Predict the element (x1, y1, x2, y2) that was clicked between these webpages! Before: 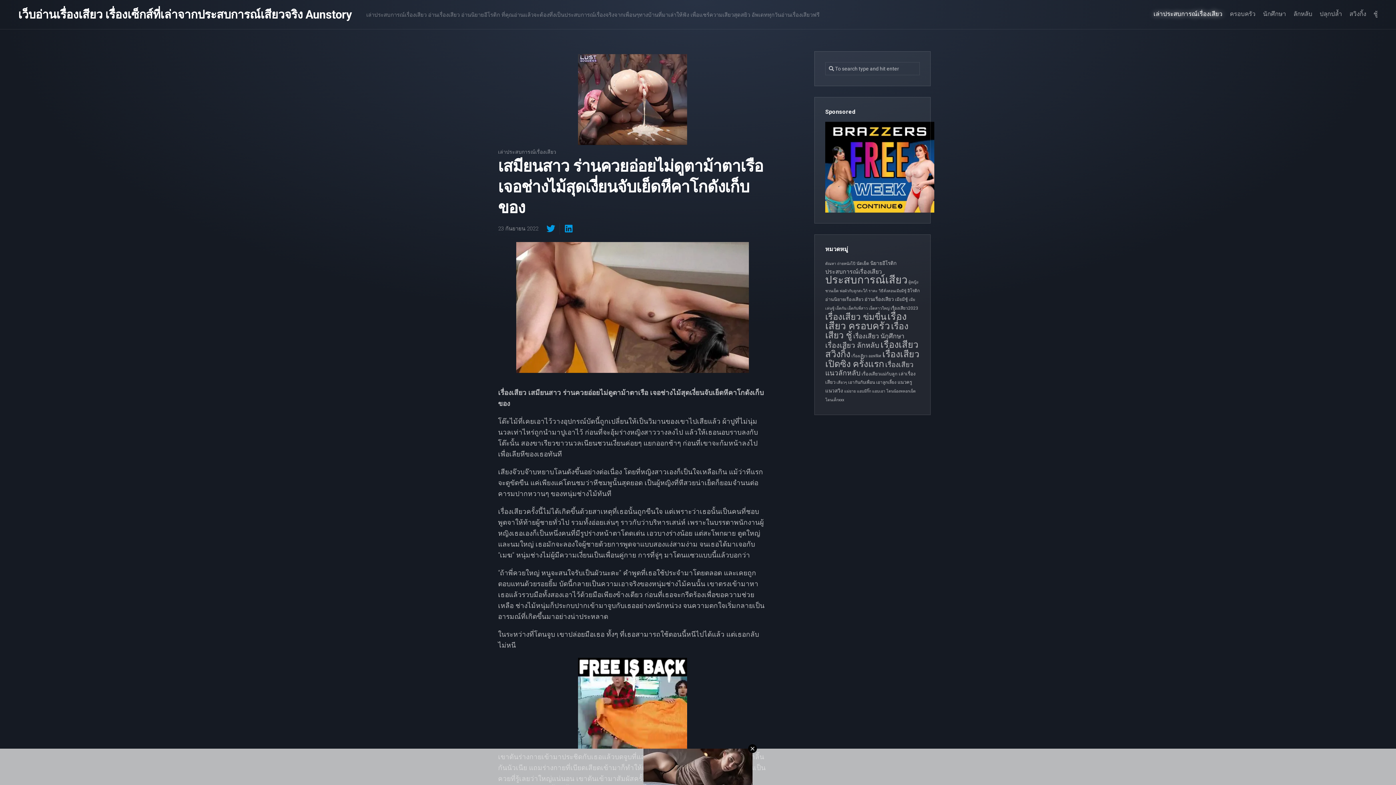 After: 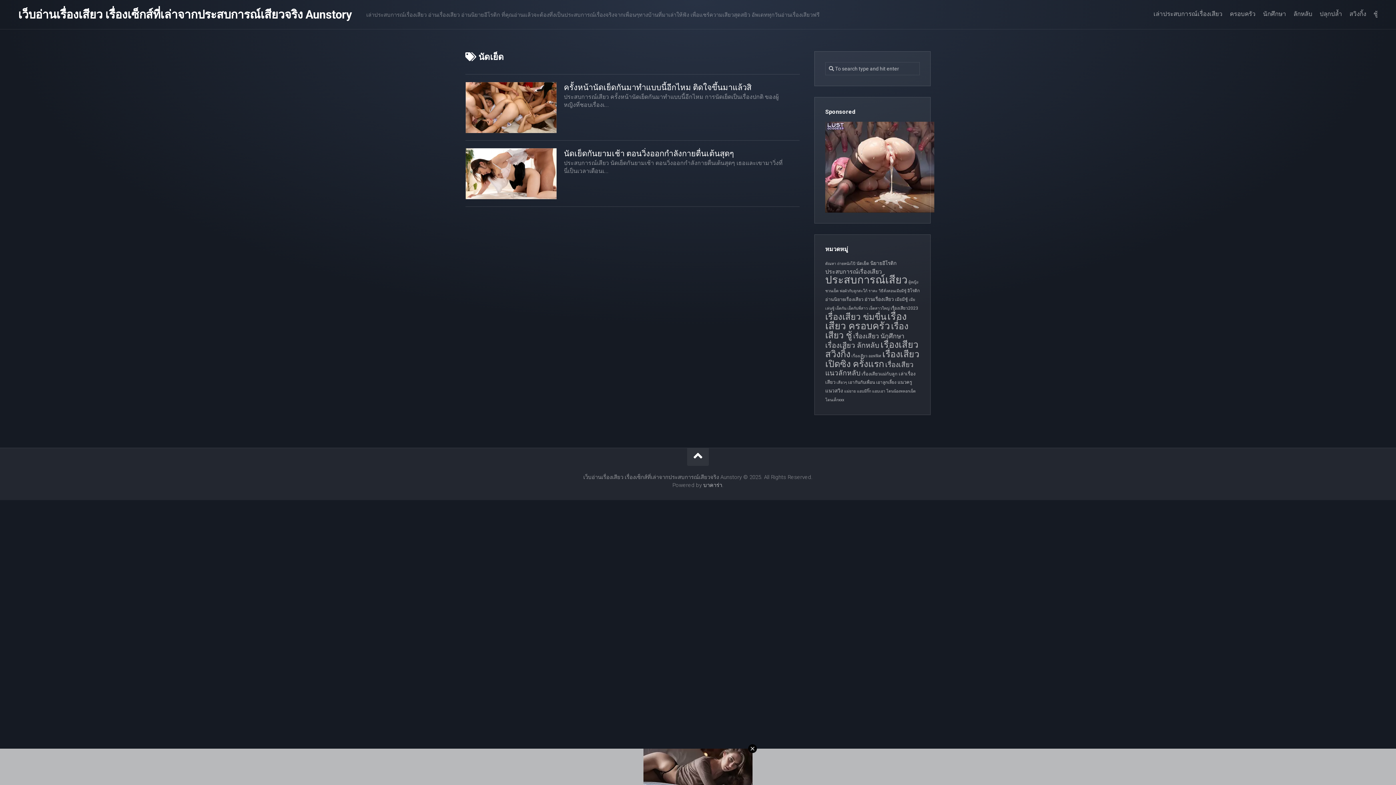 Action: bbox: (856, 261, 869, 266) label: นัดเย็ด (2 รายการ)